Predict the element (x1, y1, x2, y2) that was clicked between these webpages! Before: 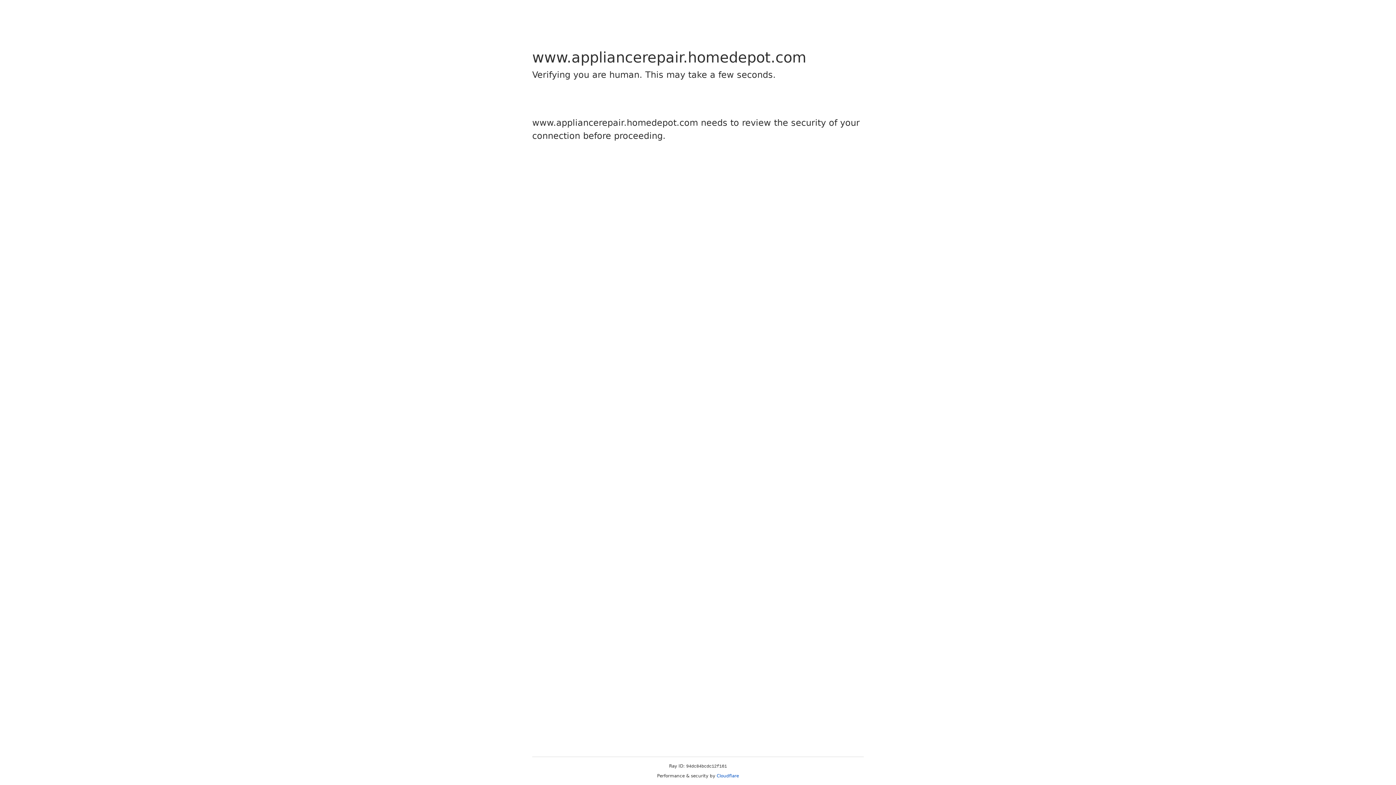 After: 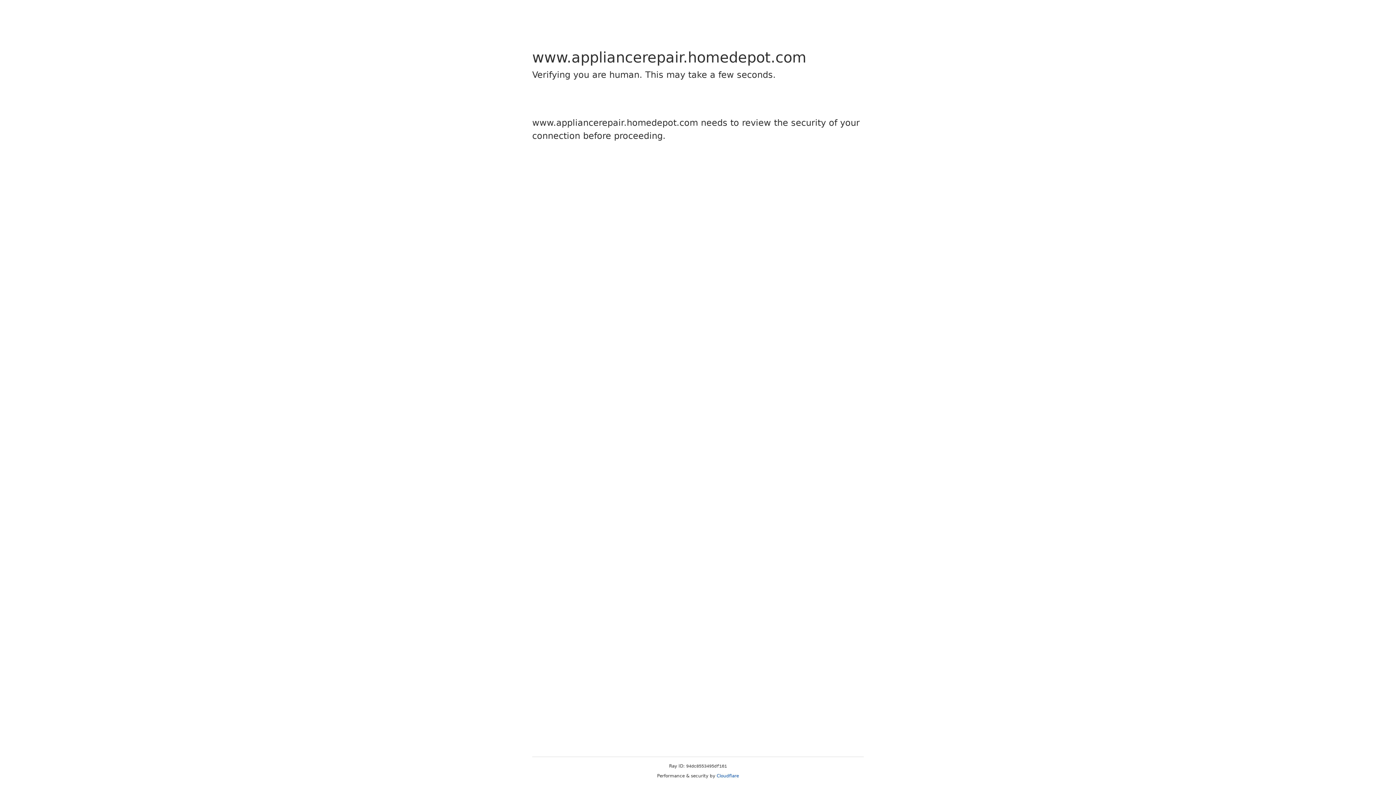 Action: label: Cloudflare bbox: (716, 773, 739, 778)